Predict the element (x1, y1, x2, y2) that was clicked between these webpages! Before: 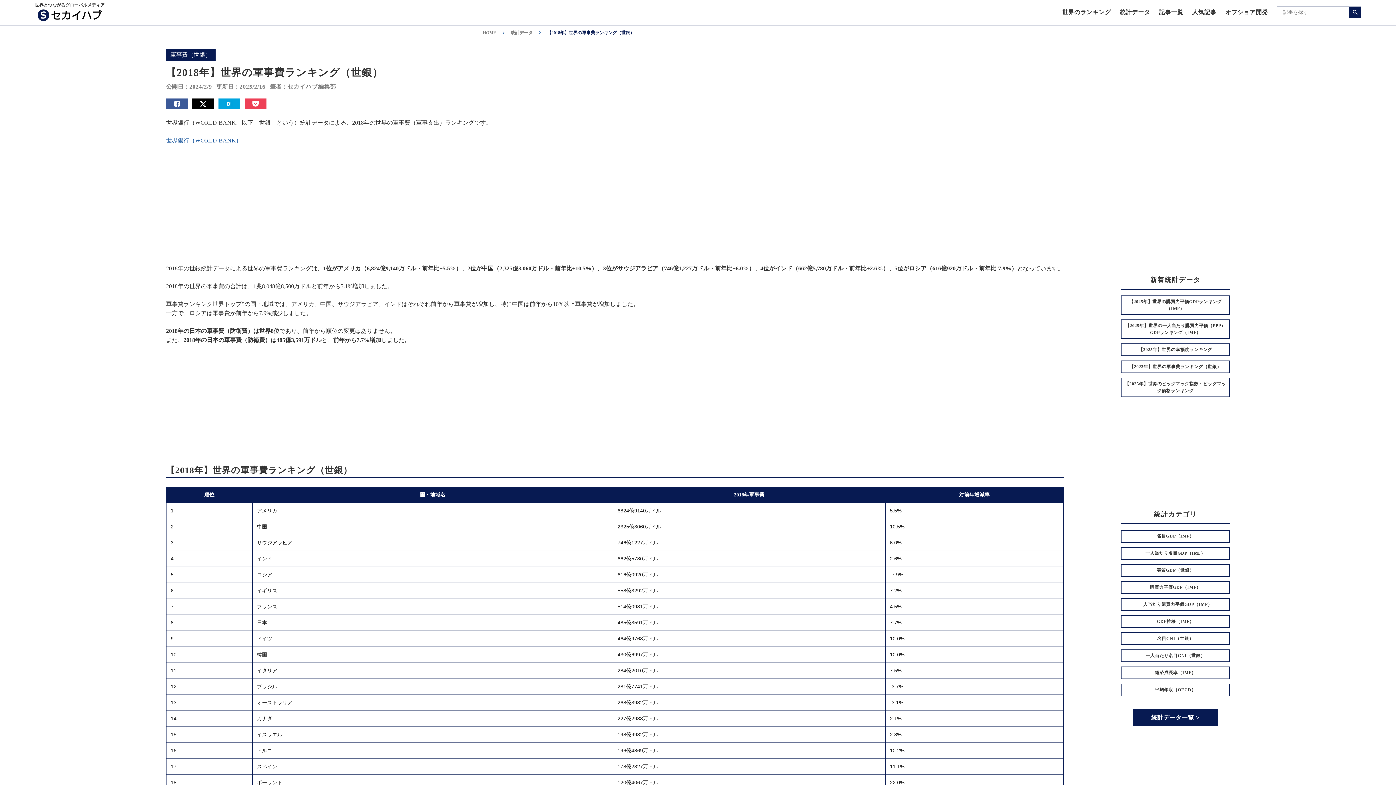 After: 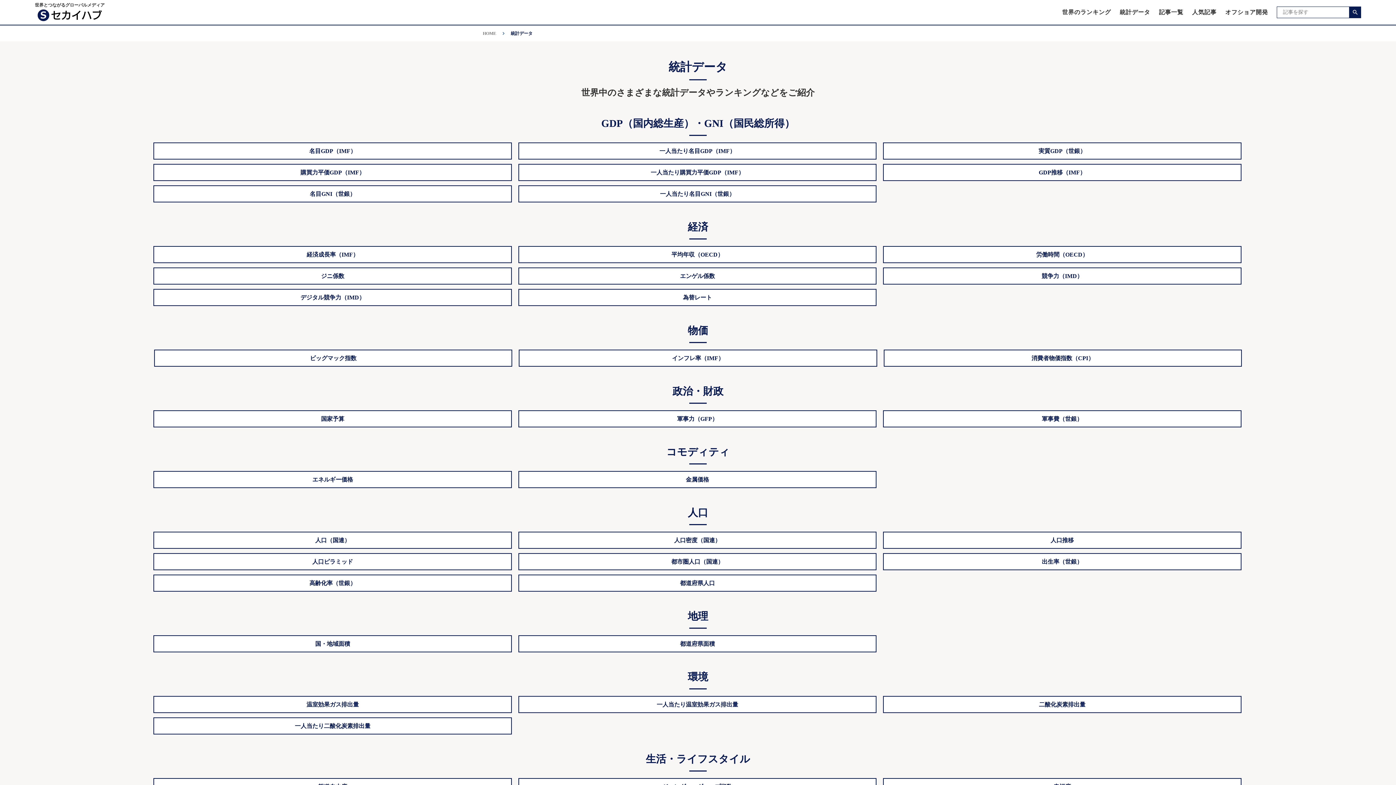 Action: bbox: (510, 29, 532, 35) label: 統計データ